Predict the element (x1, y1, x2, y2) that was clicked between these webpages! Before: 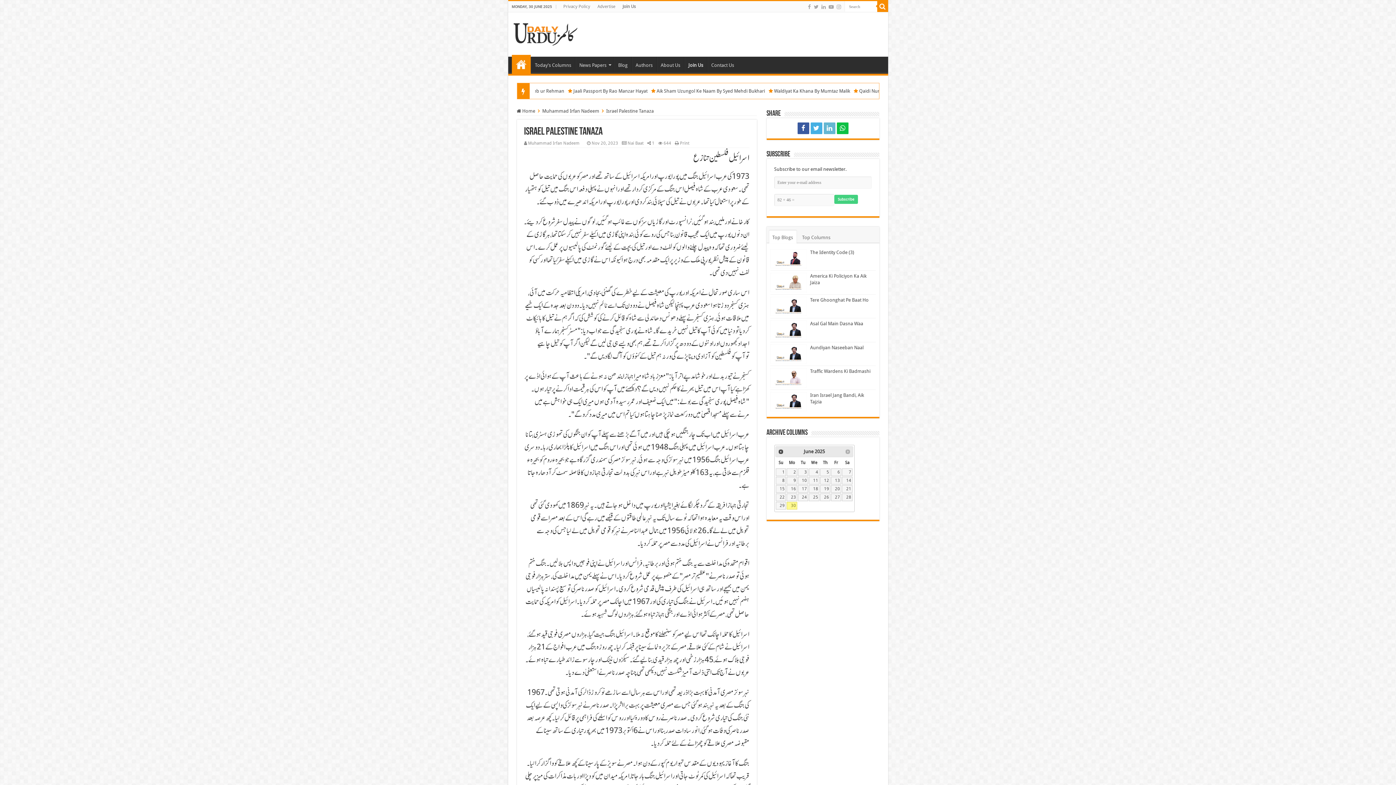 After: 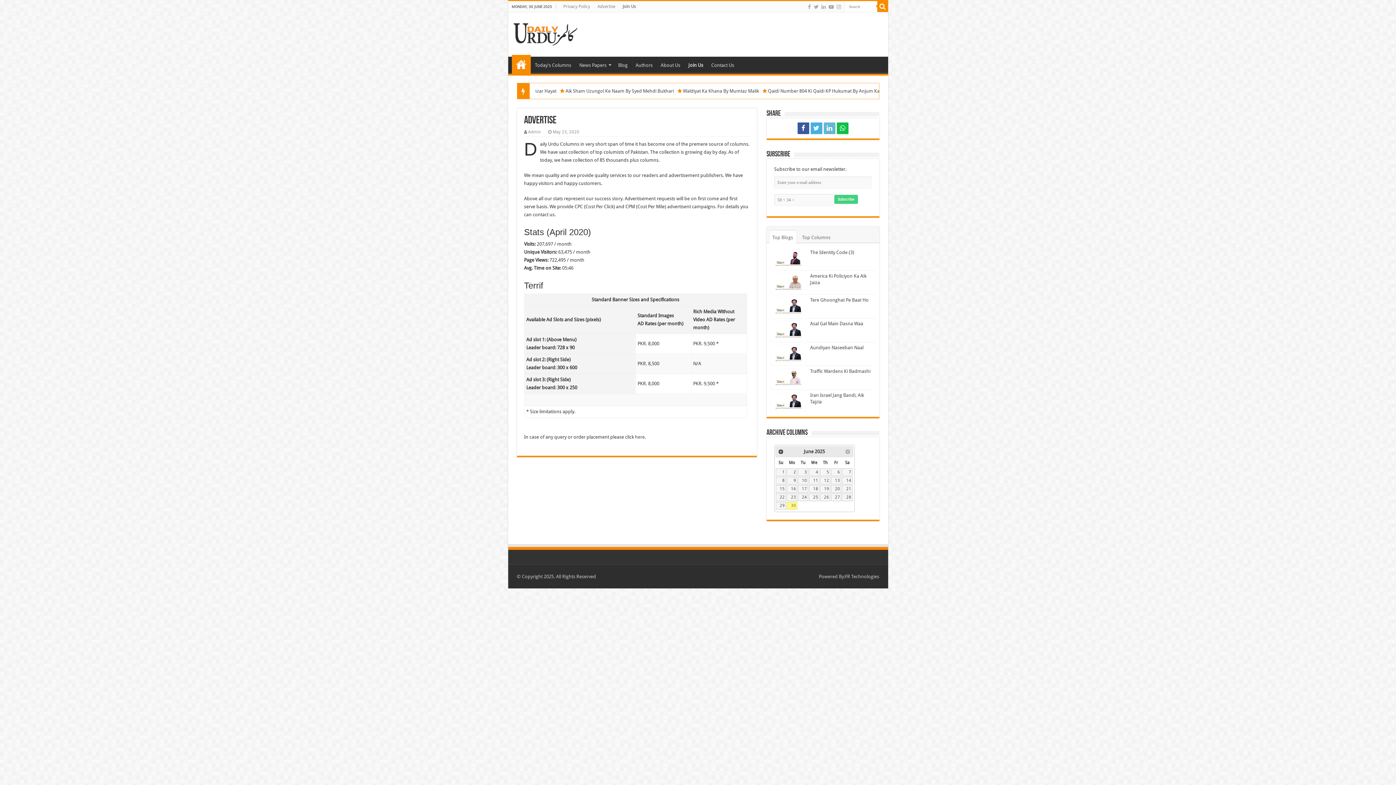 Action: label: Advertise bbox: (594, 1, 619, 12)